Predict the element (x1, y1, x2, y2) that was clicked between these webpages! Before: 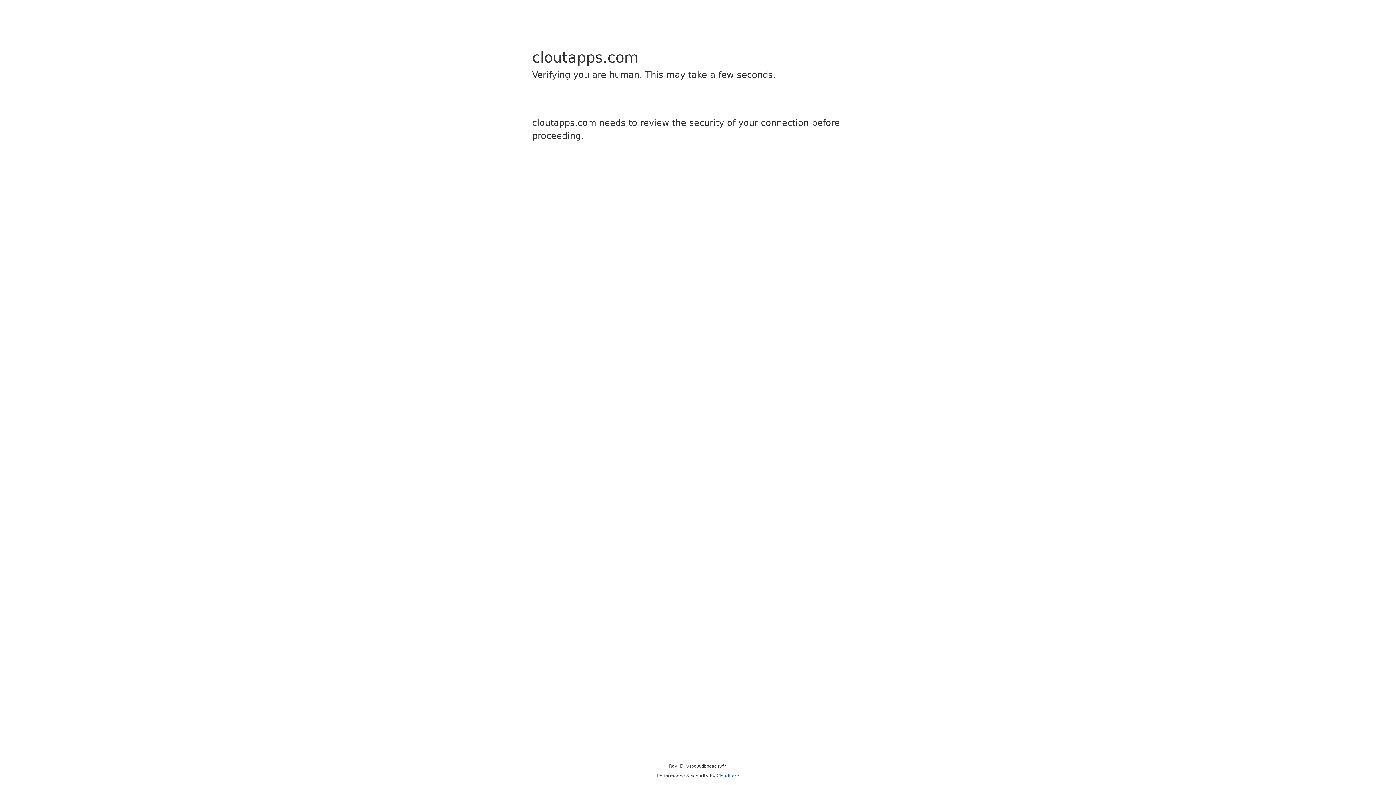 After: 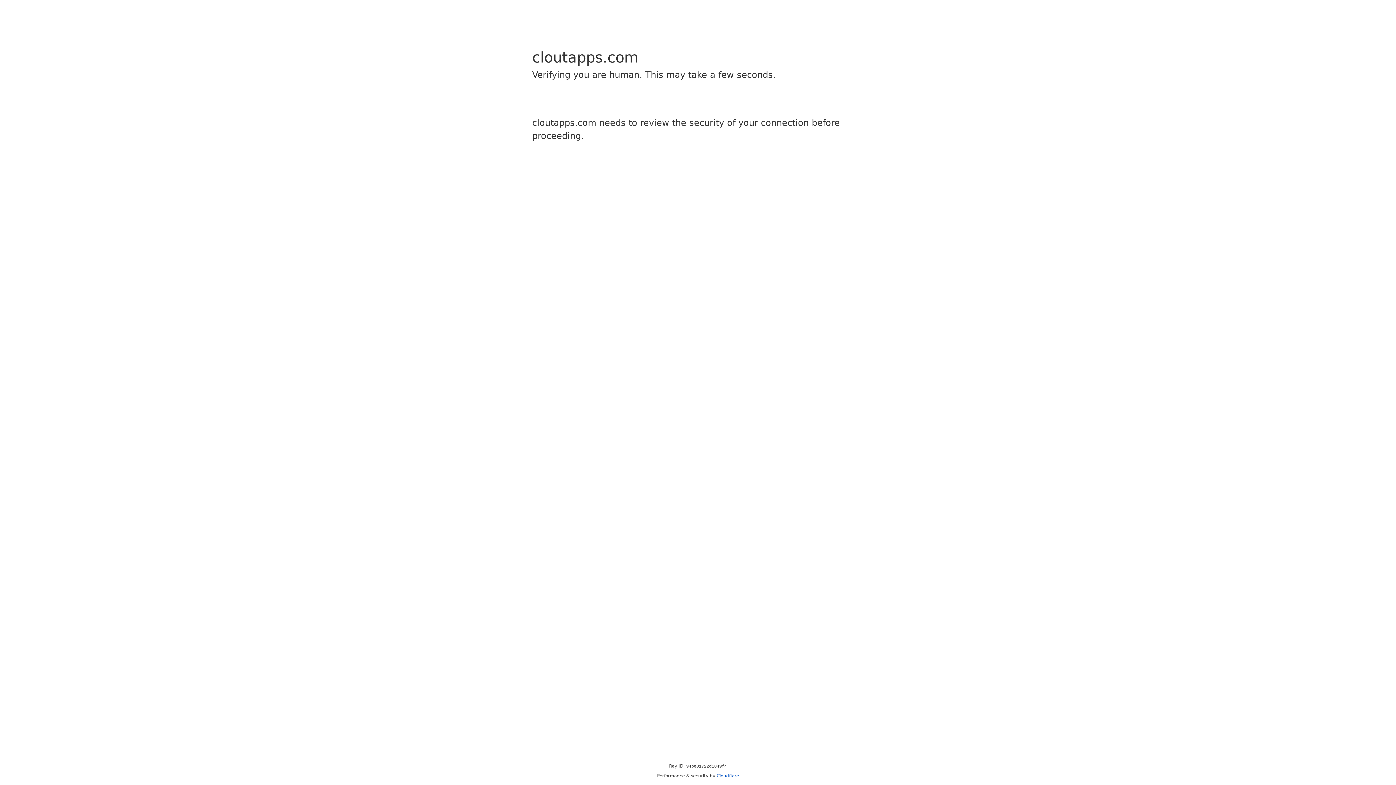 Action: label: Cloudflare bbox: (716, 773, 739, 778)